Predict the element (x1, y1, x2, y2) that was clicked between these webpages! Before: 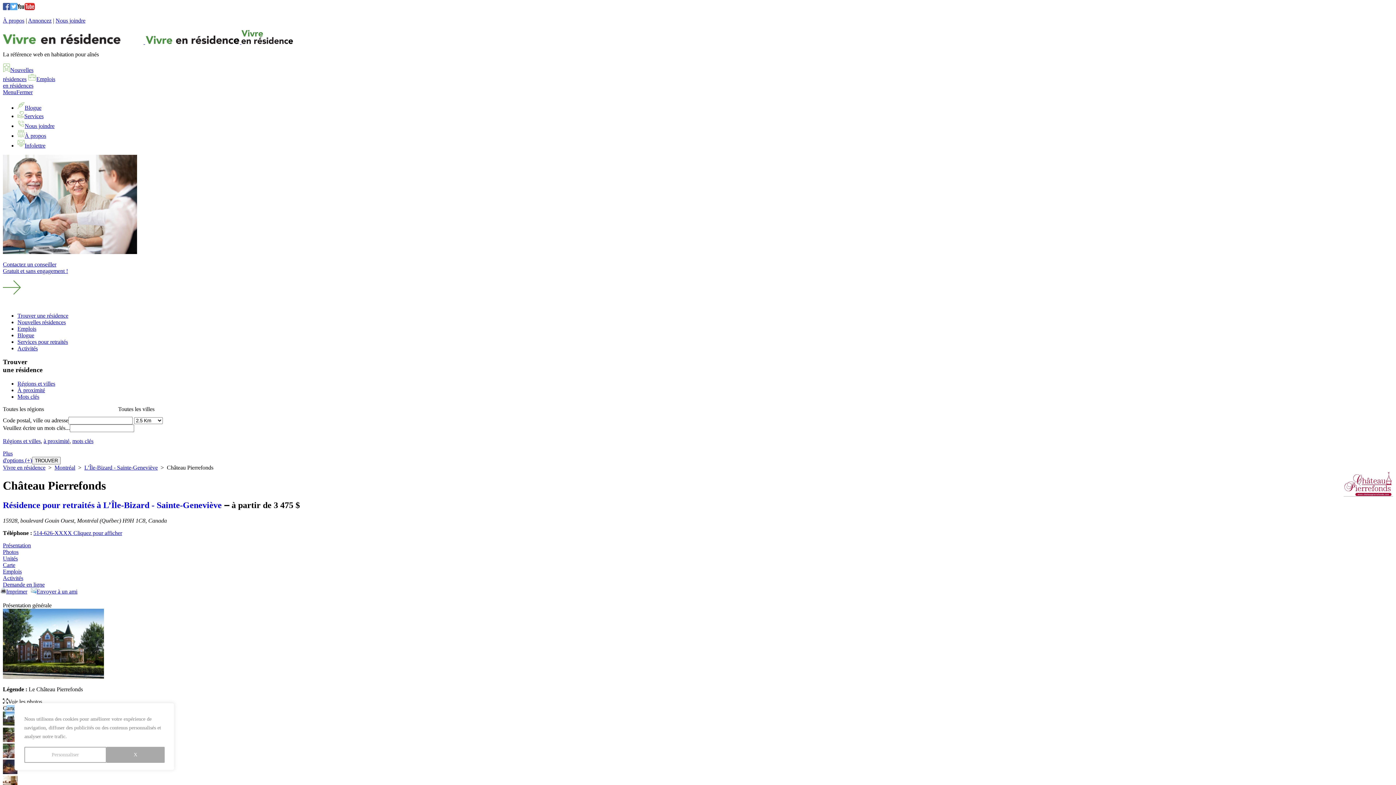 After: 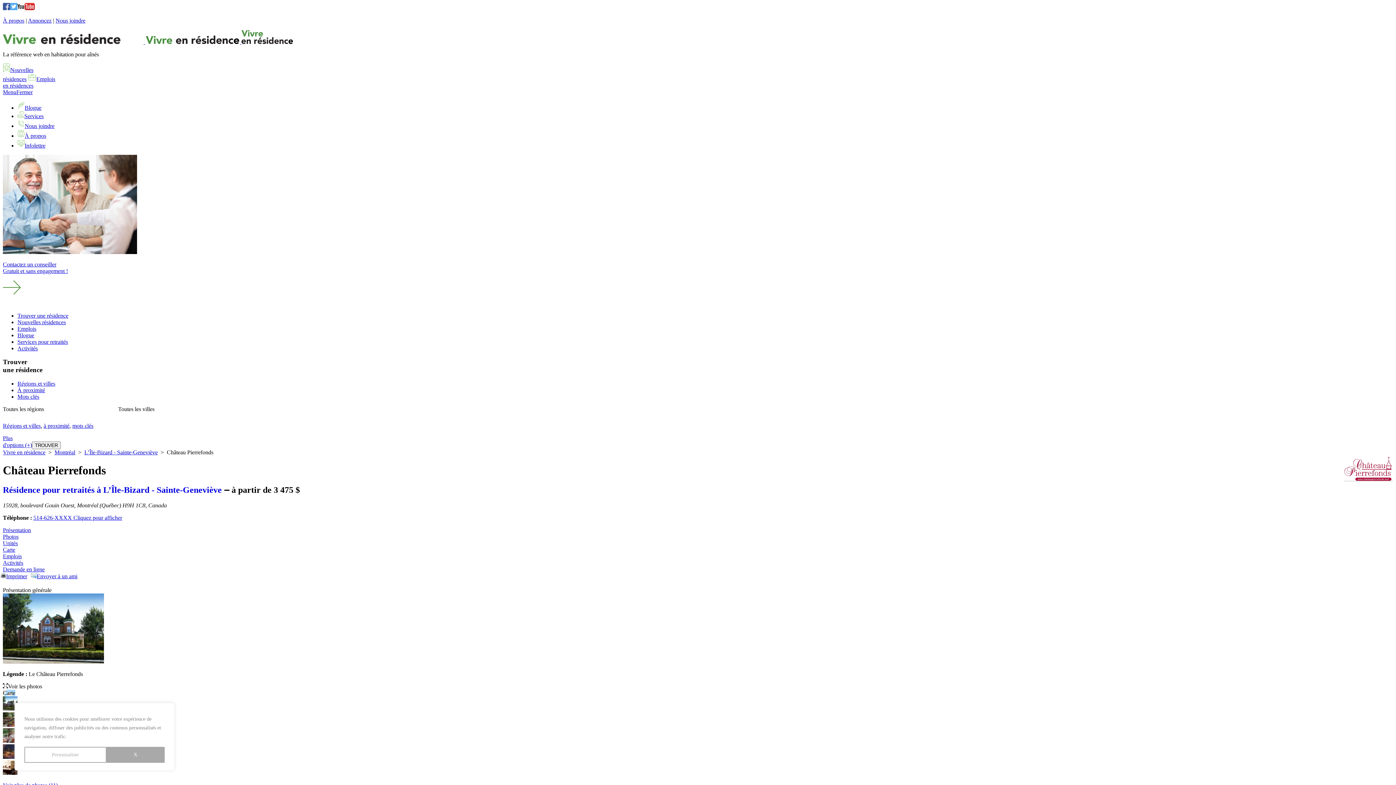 Action: bbox: (17, 380, 55, 387) label: Régions et villes